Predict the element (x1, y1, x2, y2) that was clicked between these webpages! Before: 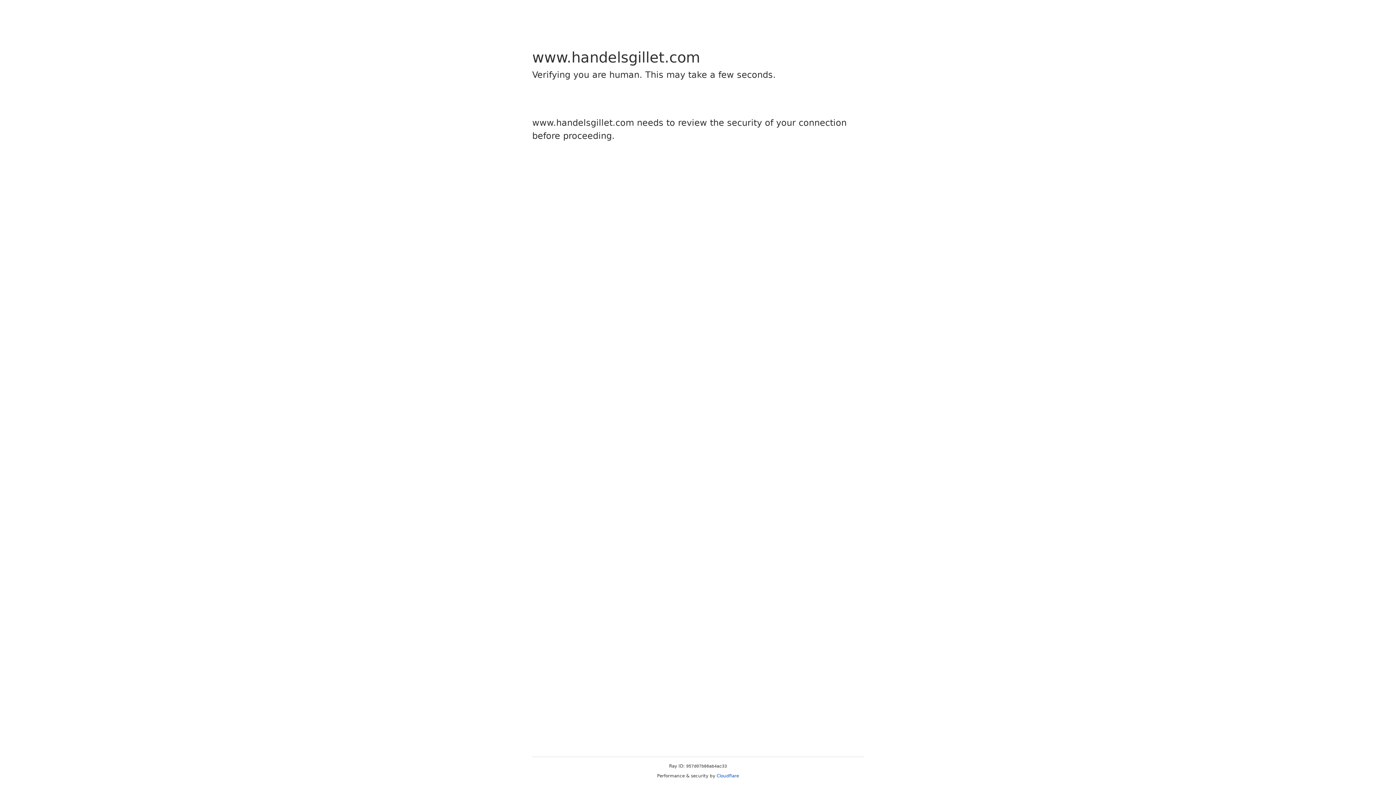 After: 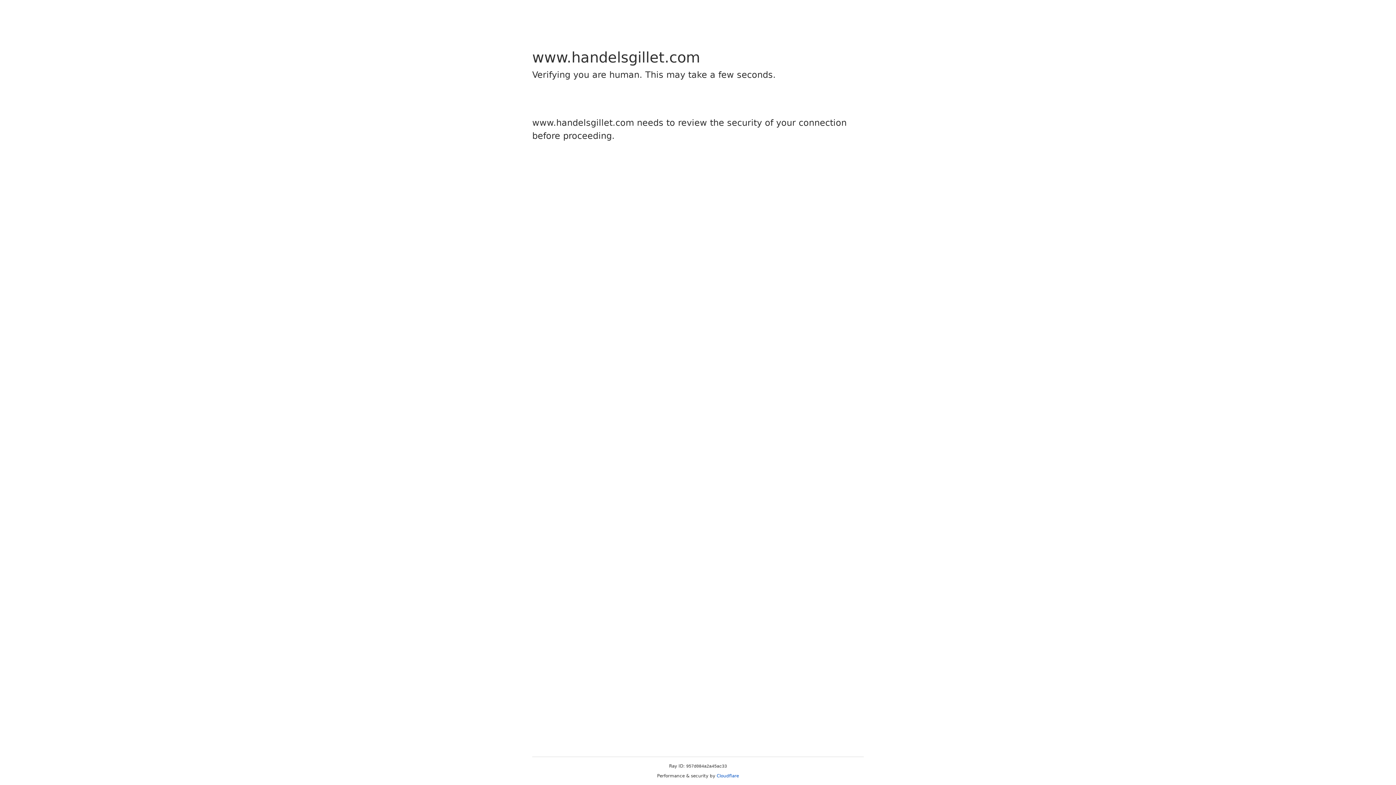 Action: bbox: (716, 773, 739, 778) label: Cloudflare